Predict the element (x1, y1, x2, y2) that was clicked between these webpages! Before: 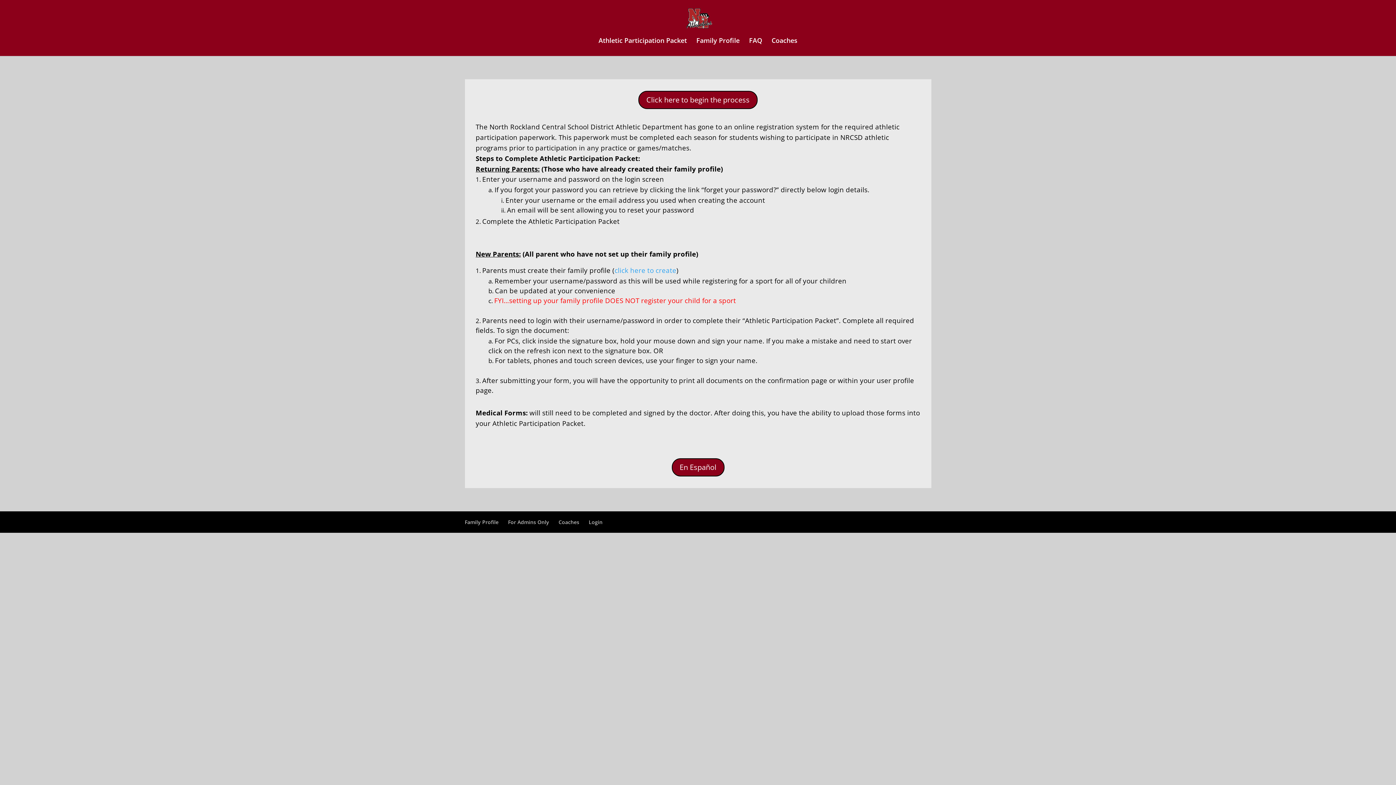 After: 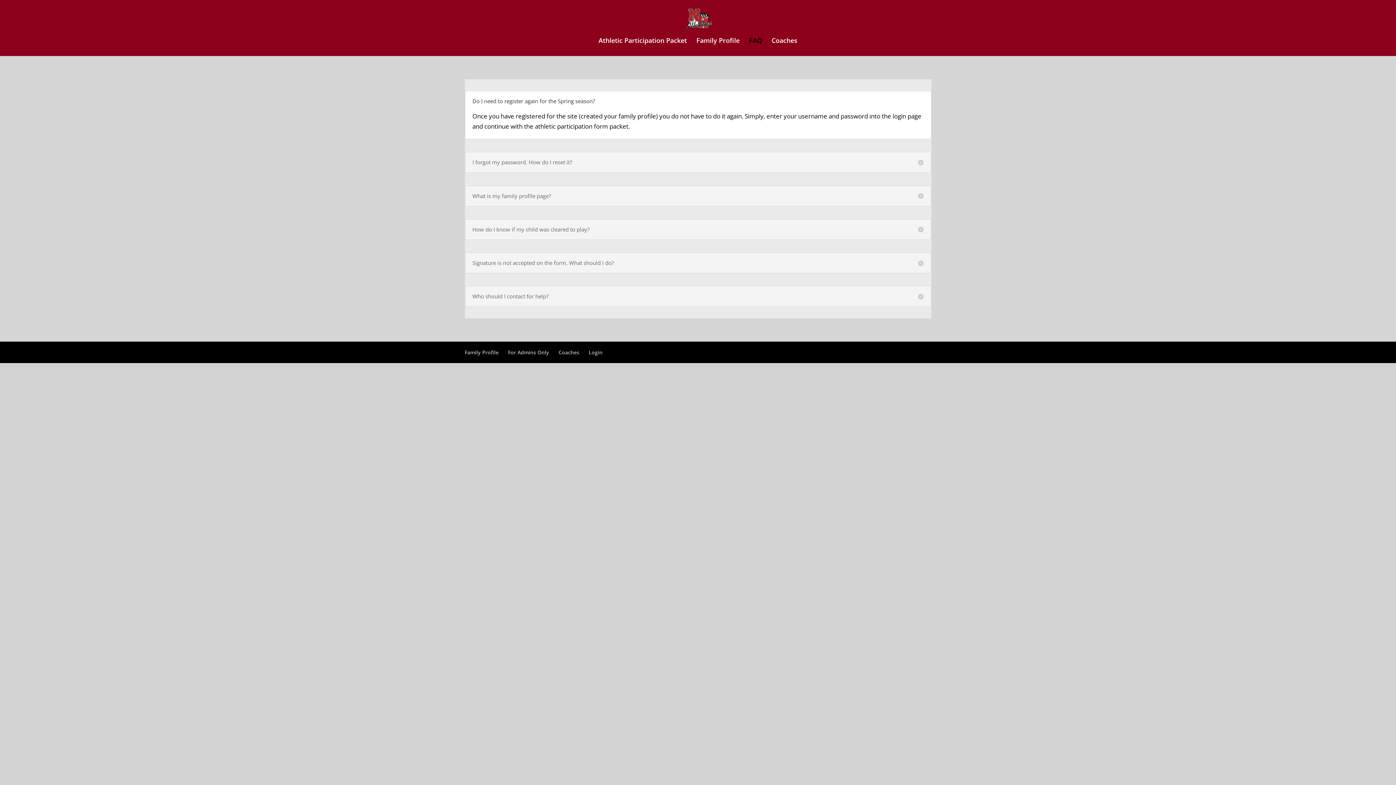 Action: bbox: (749, 37, 762, 56) label: FAQ